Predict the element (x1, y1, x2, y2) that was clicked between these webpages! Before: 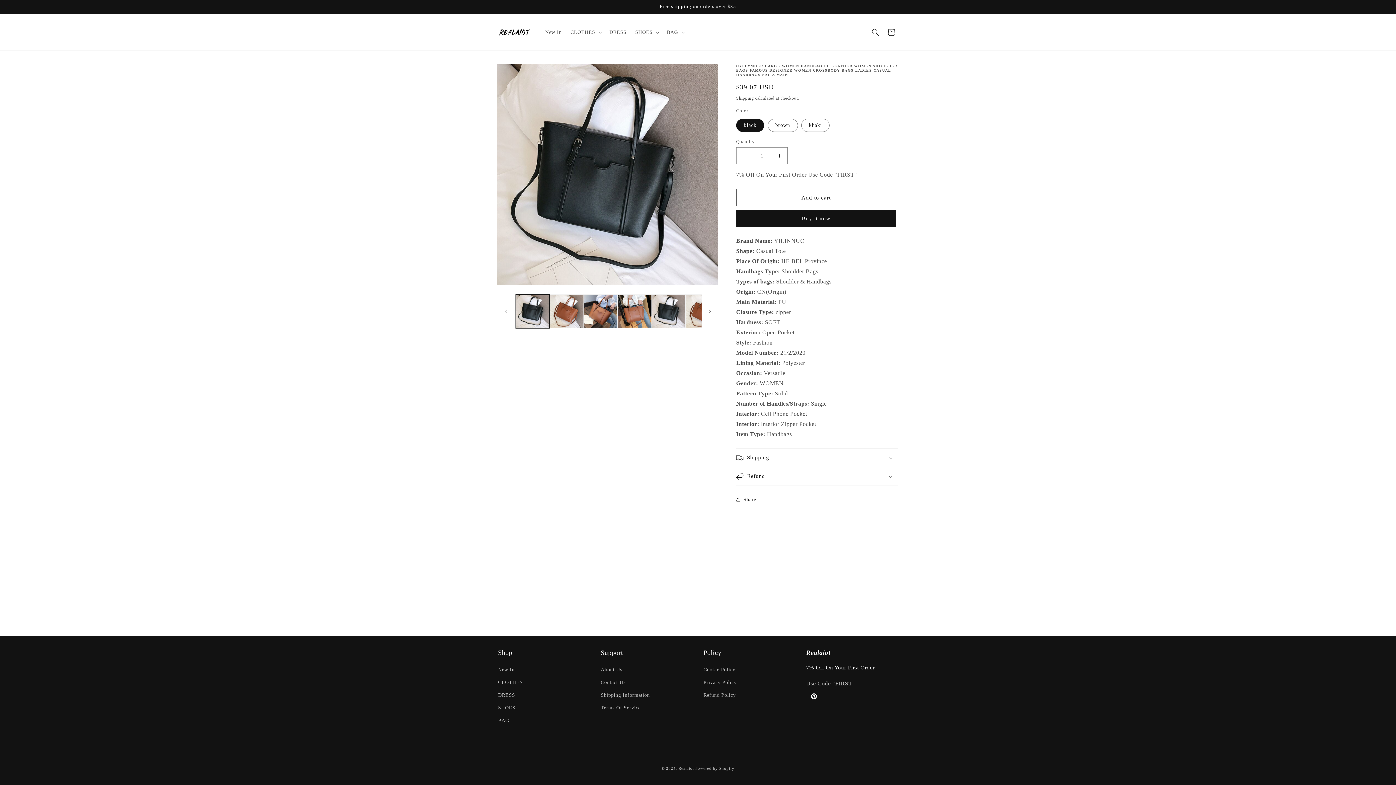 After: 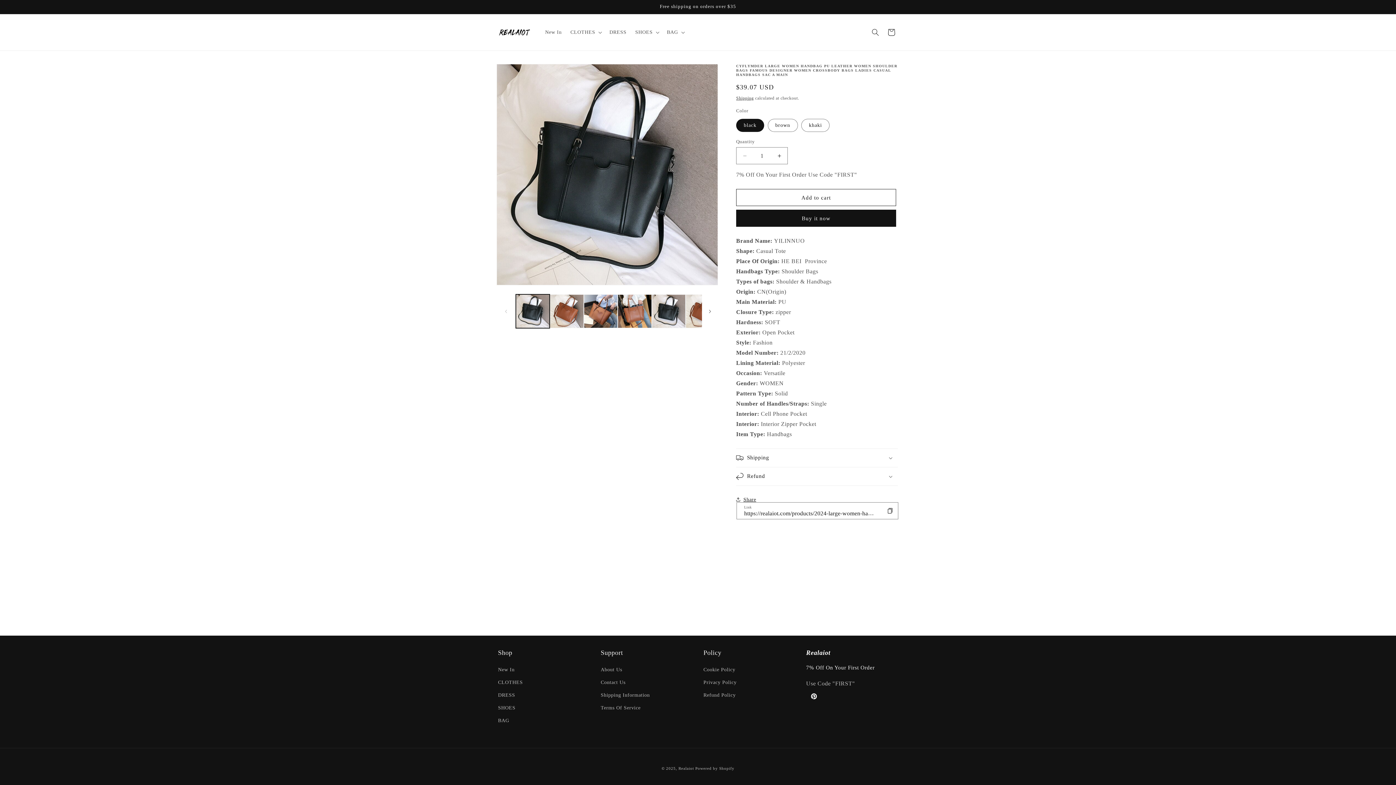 Action: label: Share bbox: (736, 491, 756, 507)